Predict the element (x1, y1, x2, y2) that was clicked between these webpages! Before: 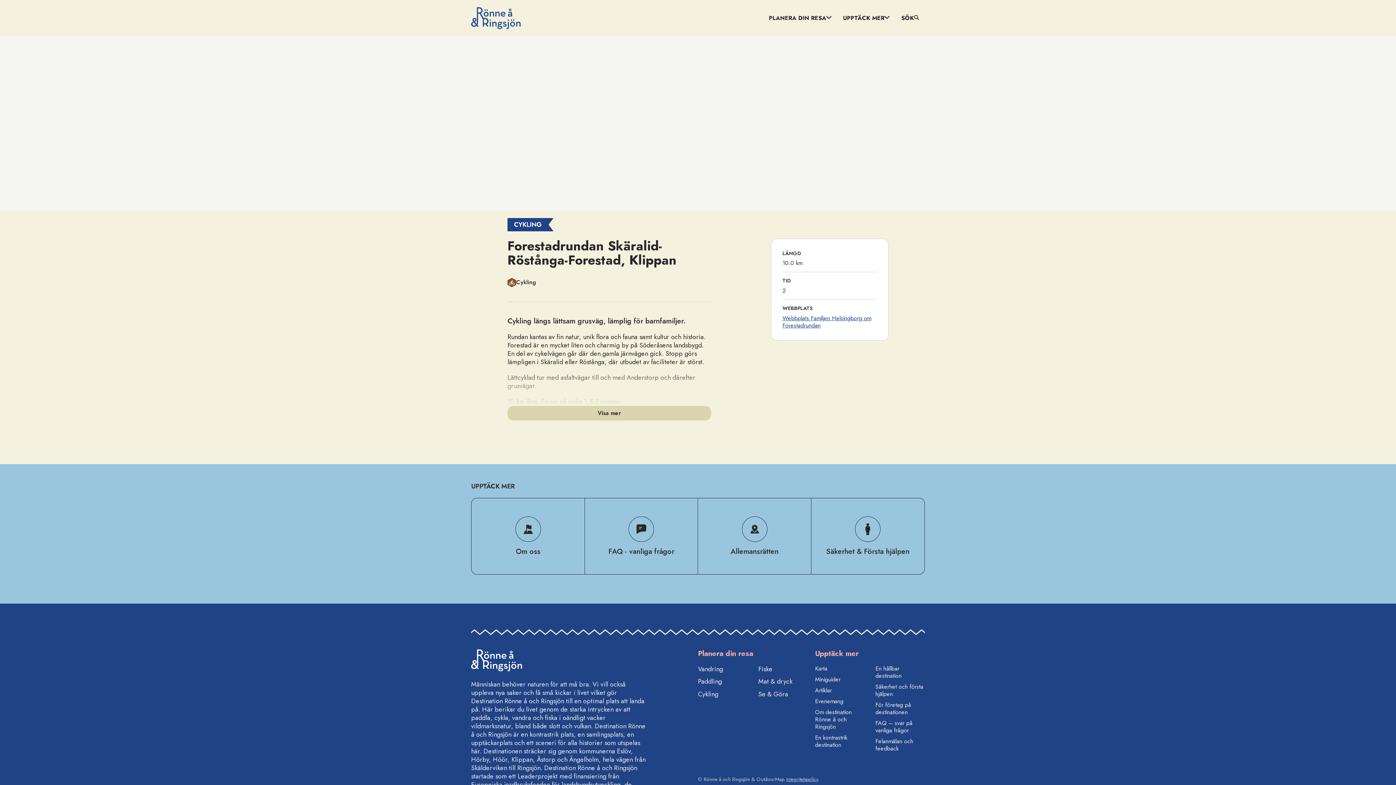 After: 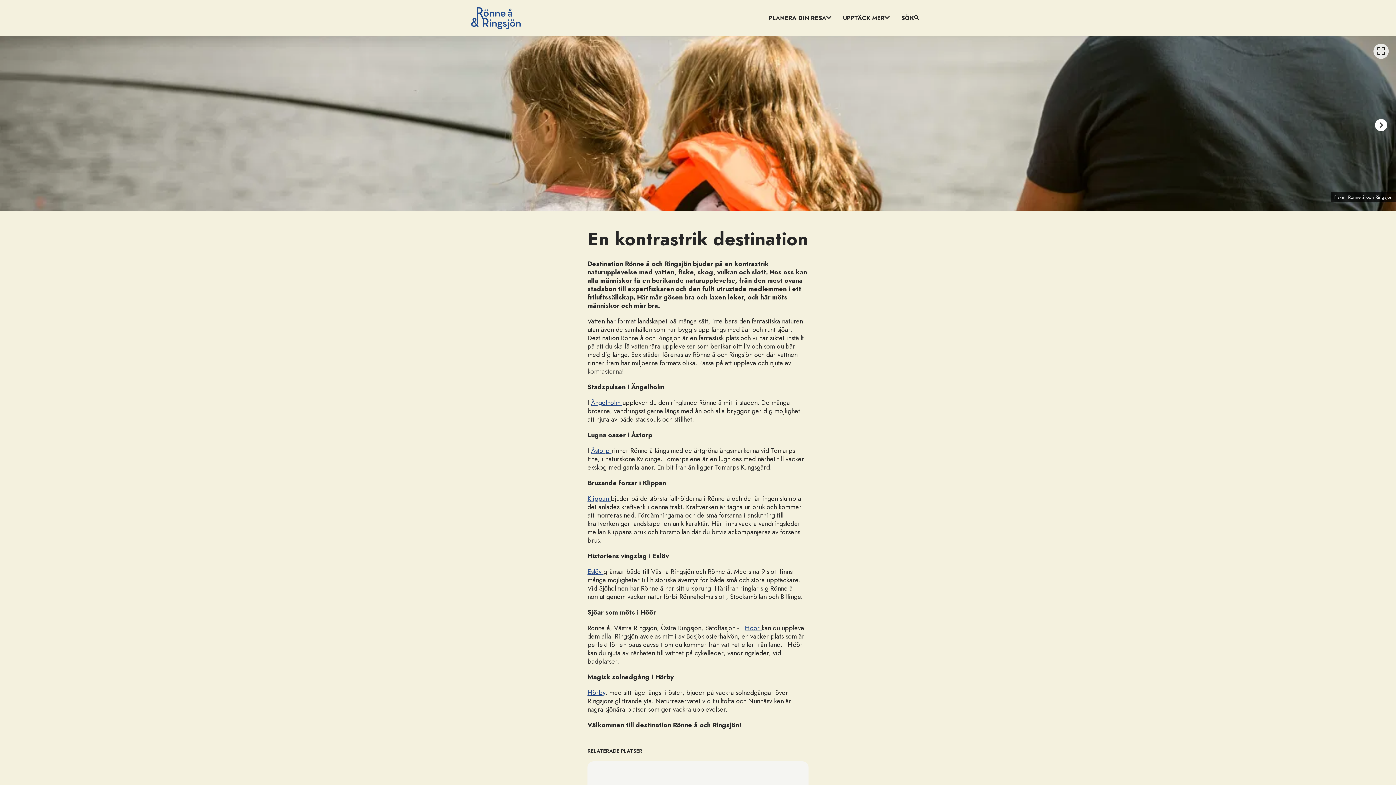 Action: label: En kontrastrik destination bbox: (815, 733, 847, 749)